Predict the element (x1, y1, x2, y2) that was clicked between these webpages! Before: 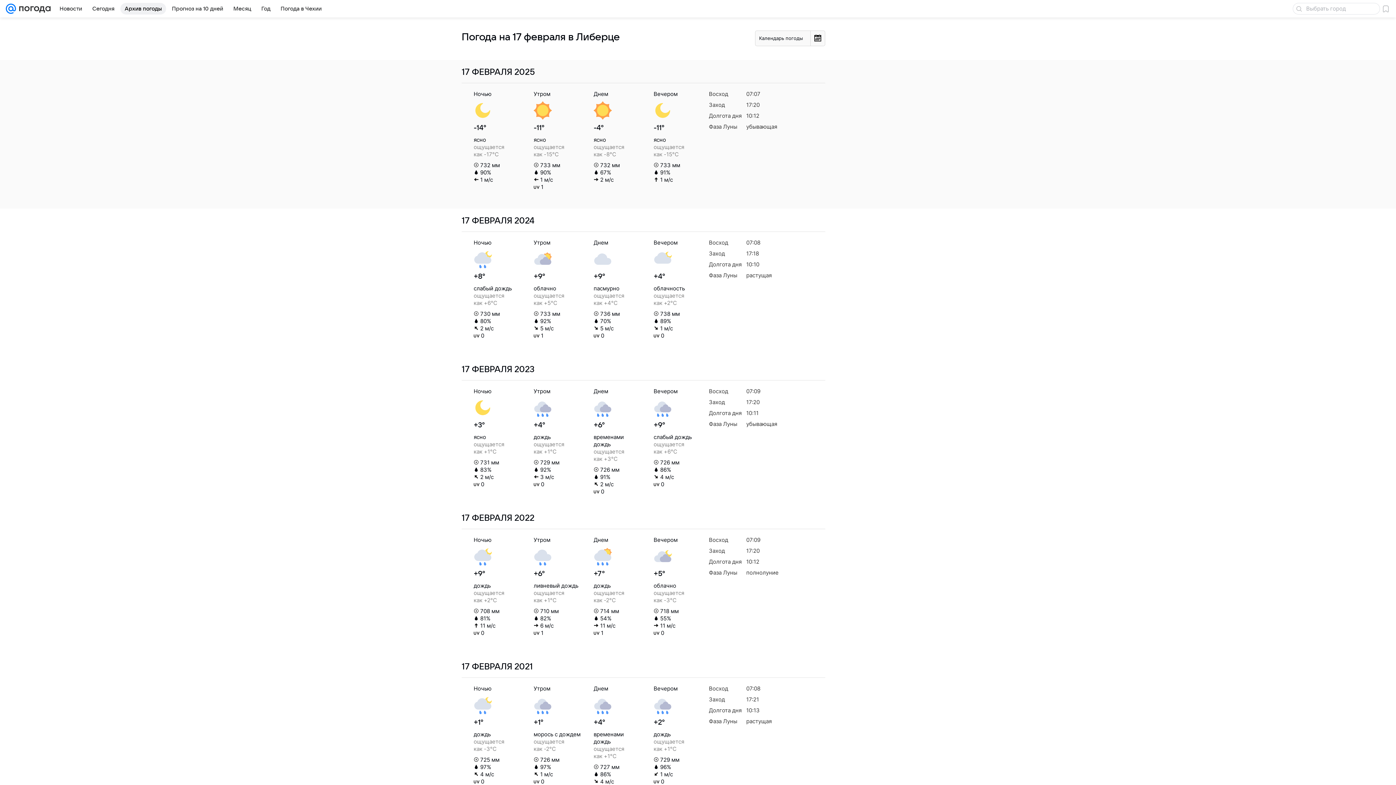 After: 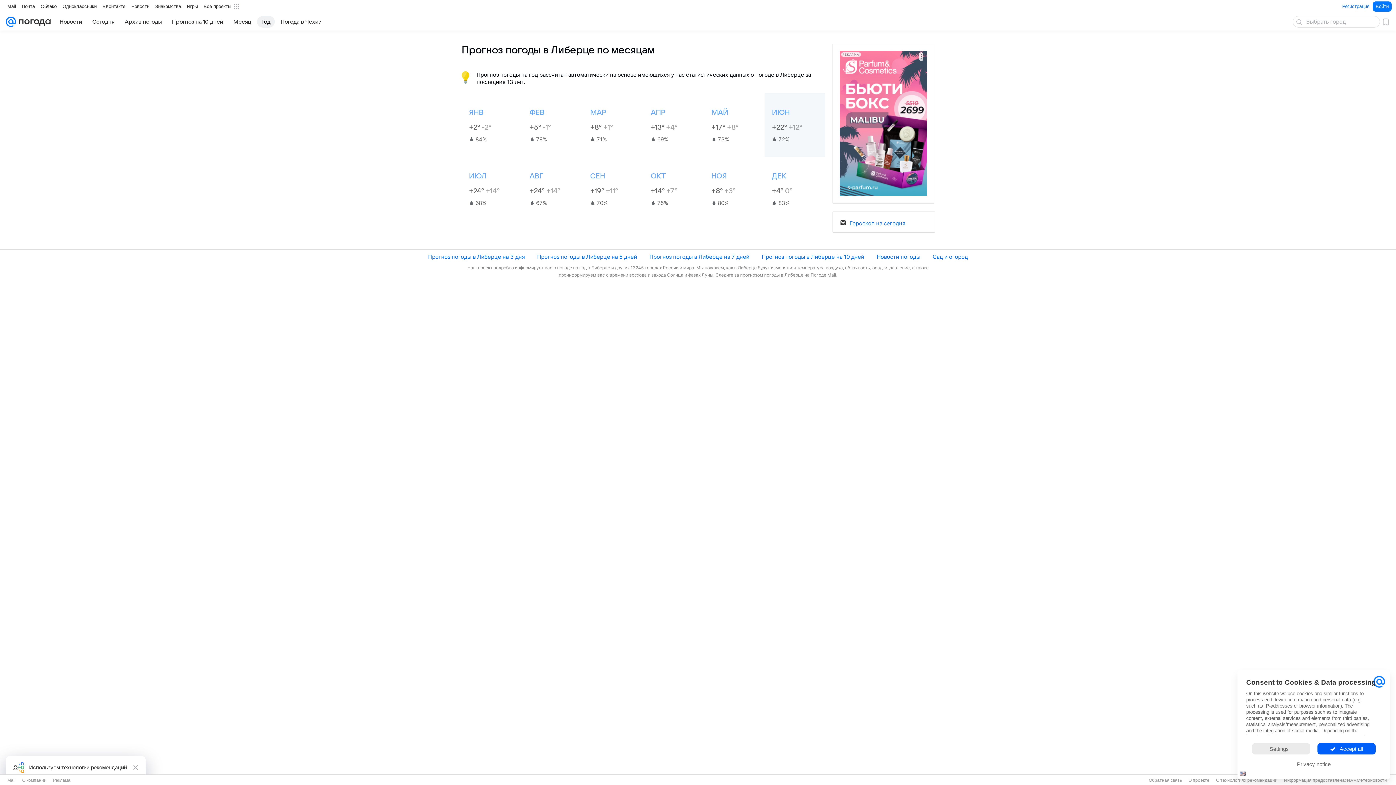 Action: bbox: (257, 2, 274, 14) label: Год